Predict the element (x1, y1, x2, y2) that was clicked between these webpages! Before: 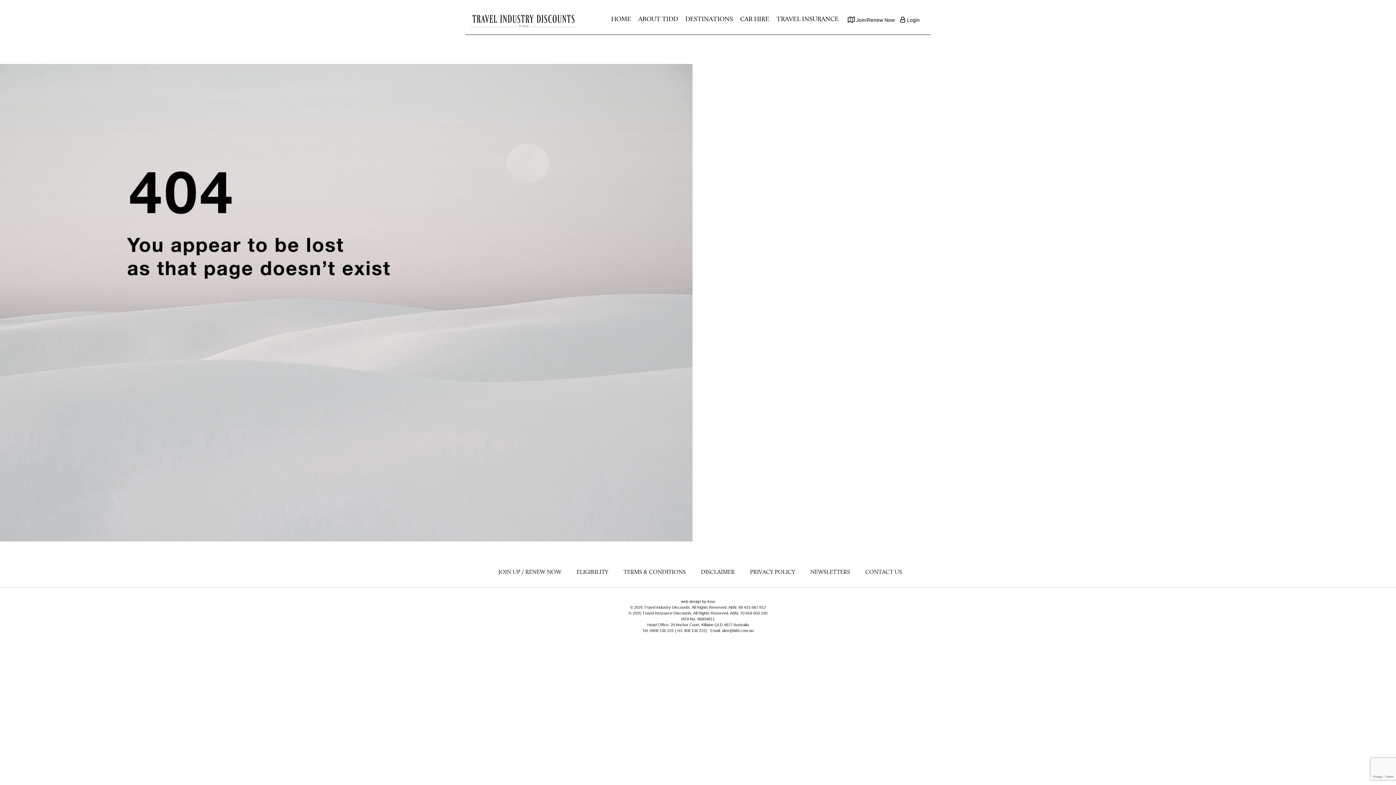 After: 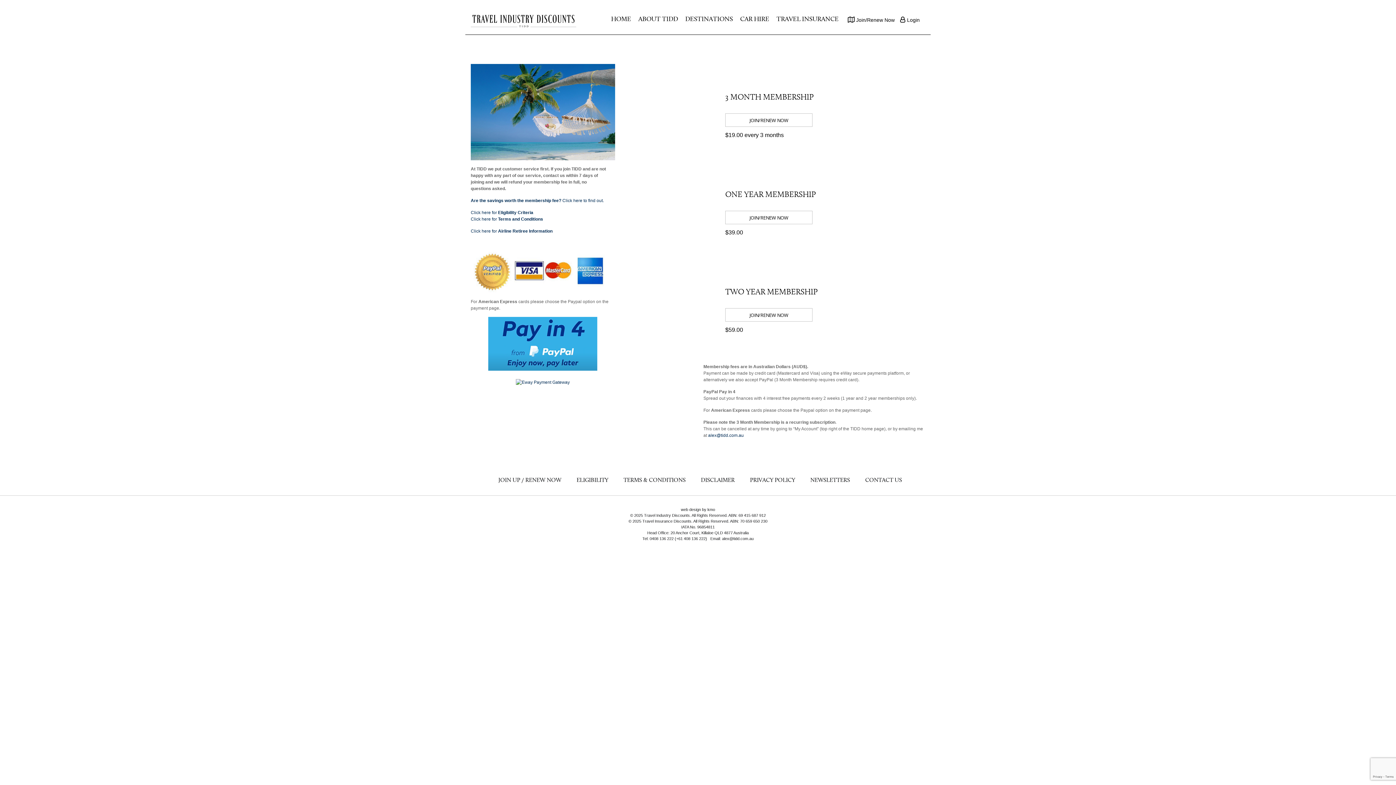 Action: bbox: (493, 570, 566, 575) label: JOIN UP / RENEW NOW